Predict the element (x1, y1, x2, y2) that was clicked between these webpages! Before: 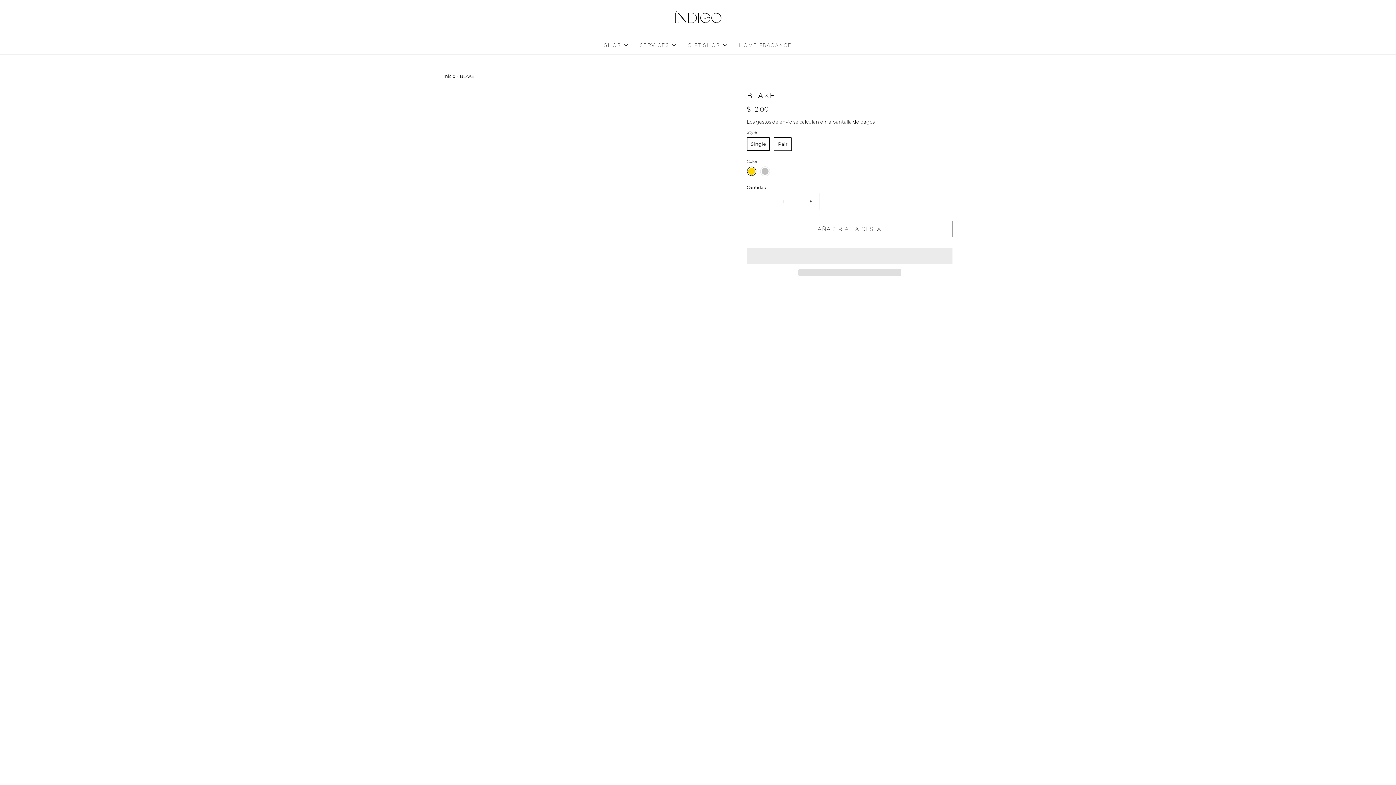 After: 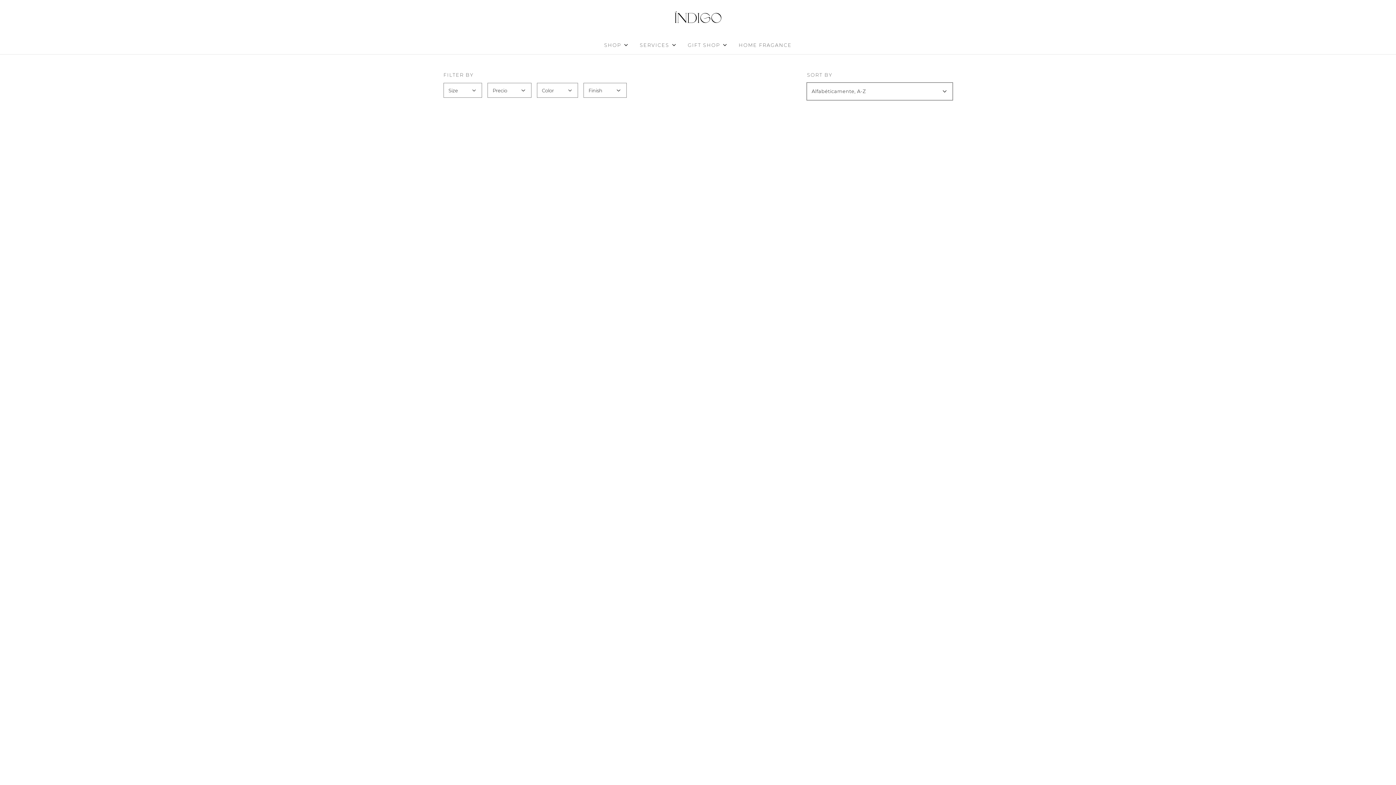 Action: bbox: (604, 36, 629, 54) label: SHOP